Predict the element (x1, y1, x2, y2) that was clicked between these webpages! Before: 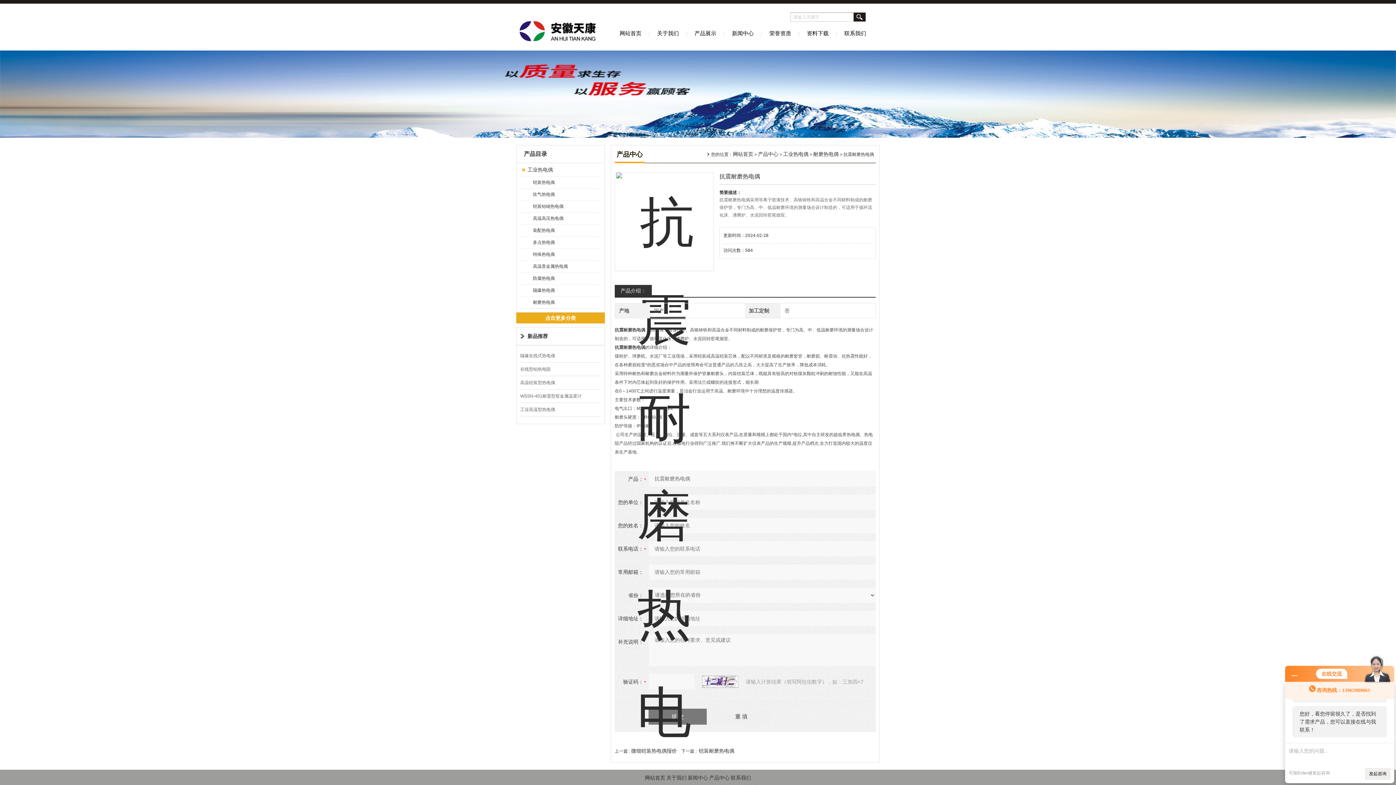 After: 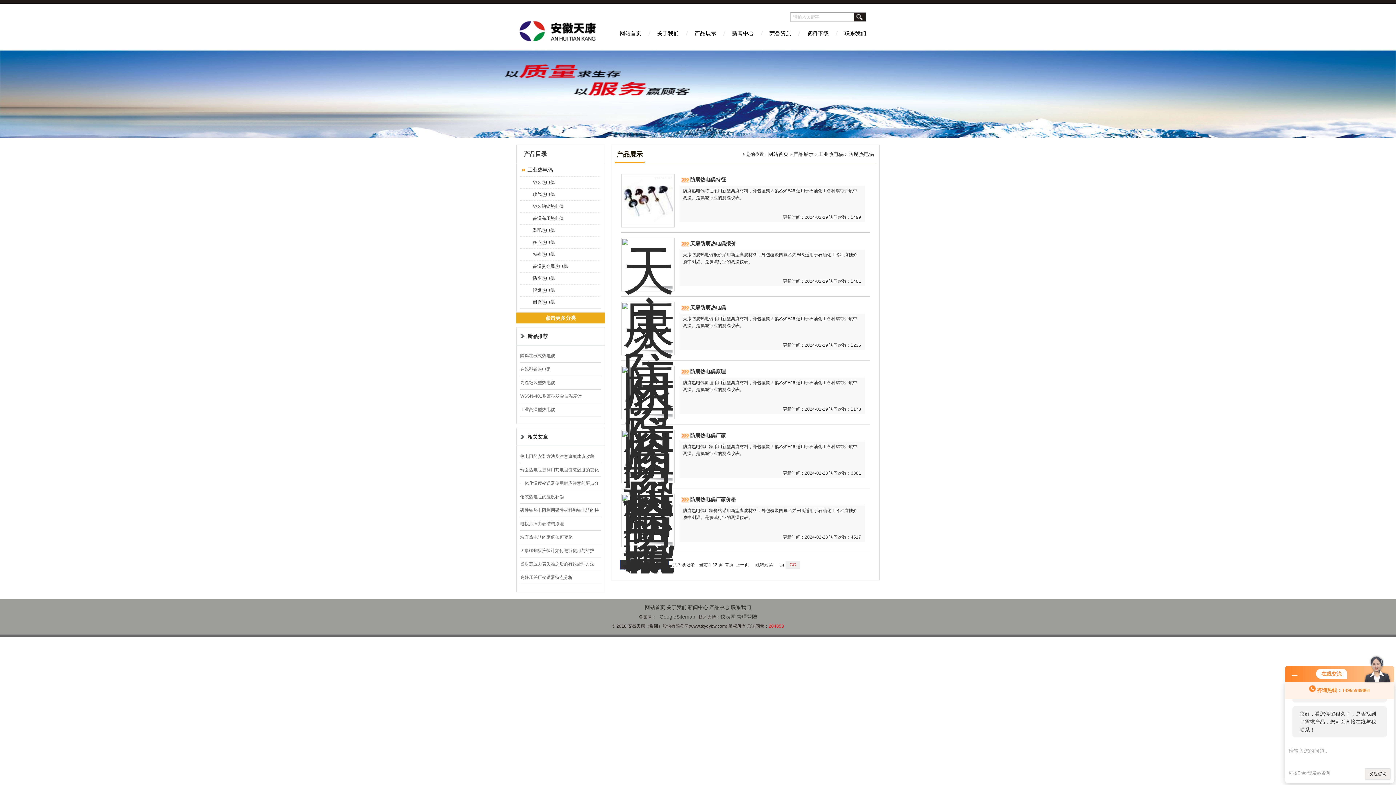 Action: label: 防腐热电偶 bbox: (525, 272, 600, 284)